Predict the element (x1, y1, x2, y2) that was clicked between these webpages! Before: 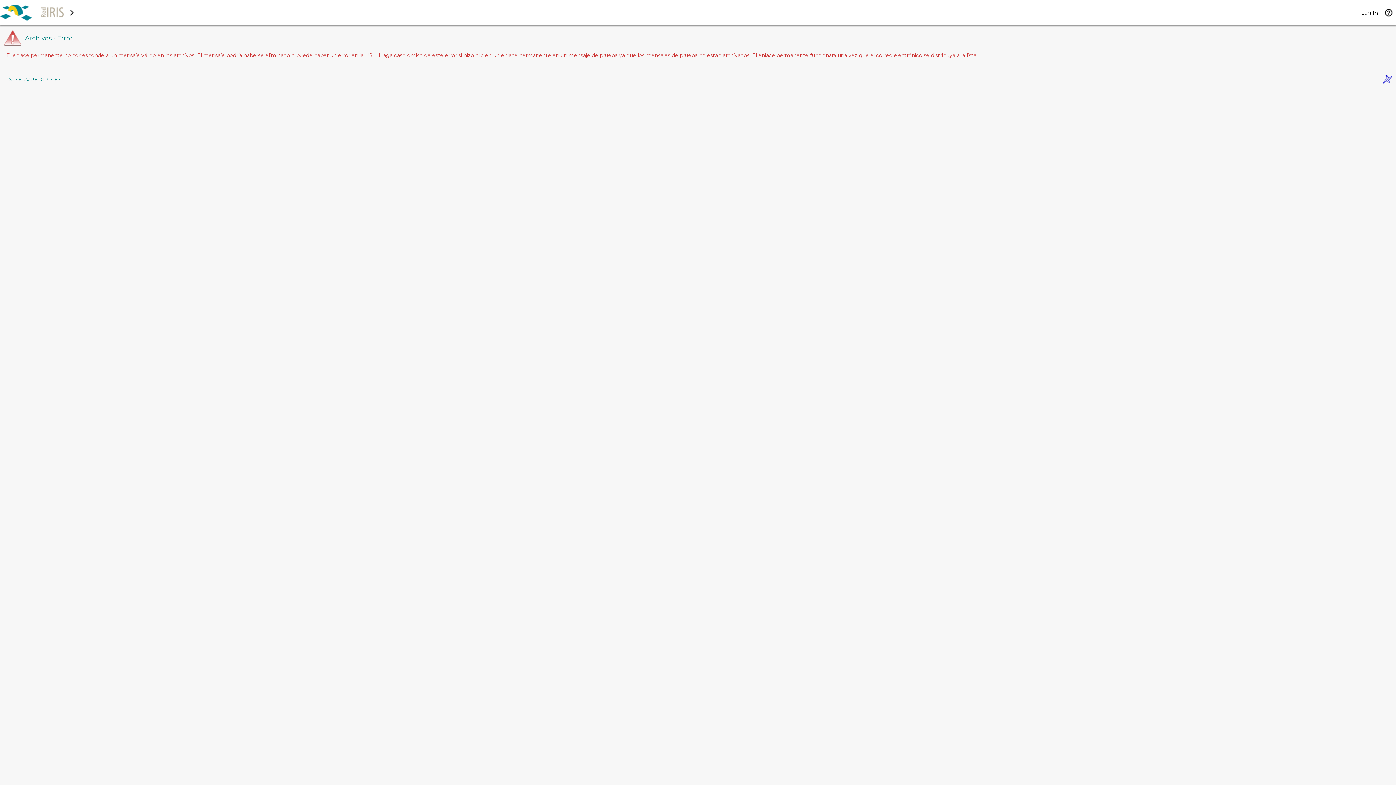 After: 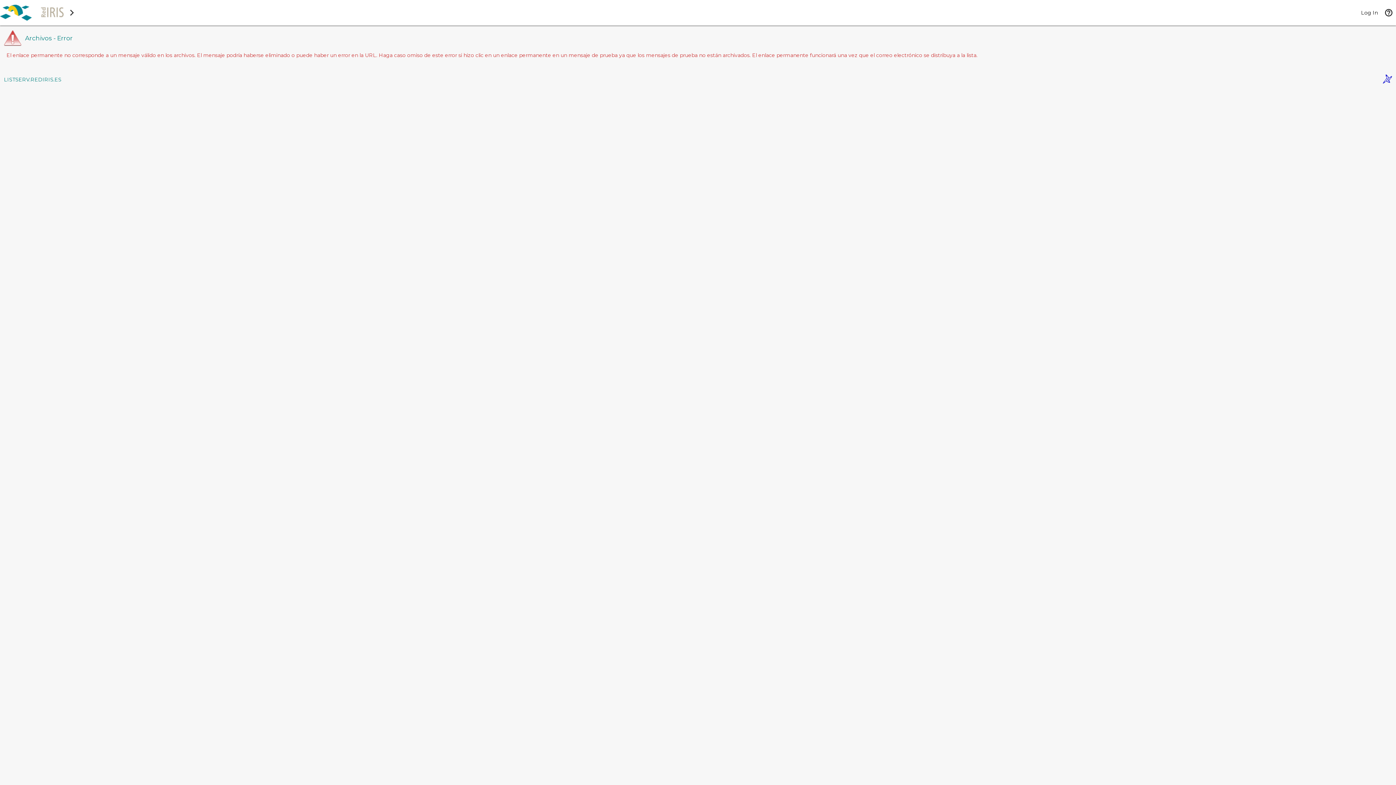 Action: bbox: (1383, 78, 1392, 85)